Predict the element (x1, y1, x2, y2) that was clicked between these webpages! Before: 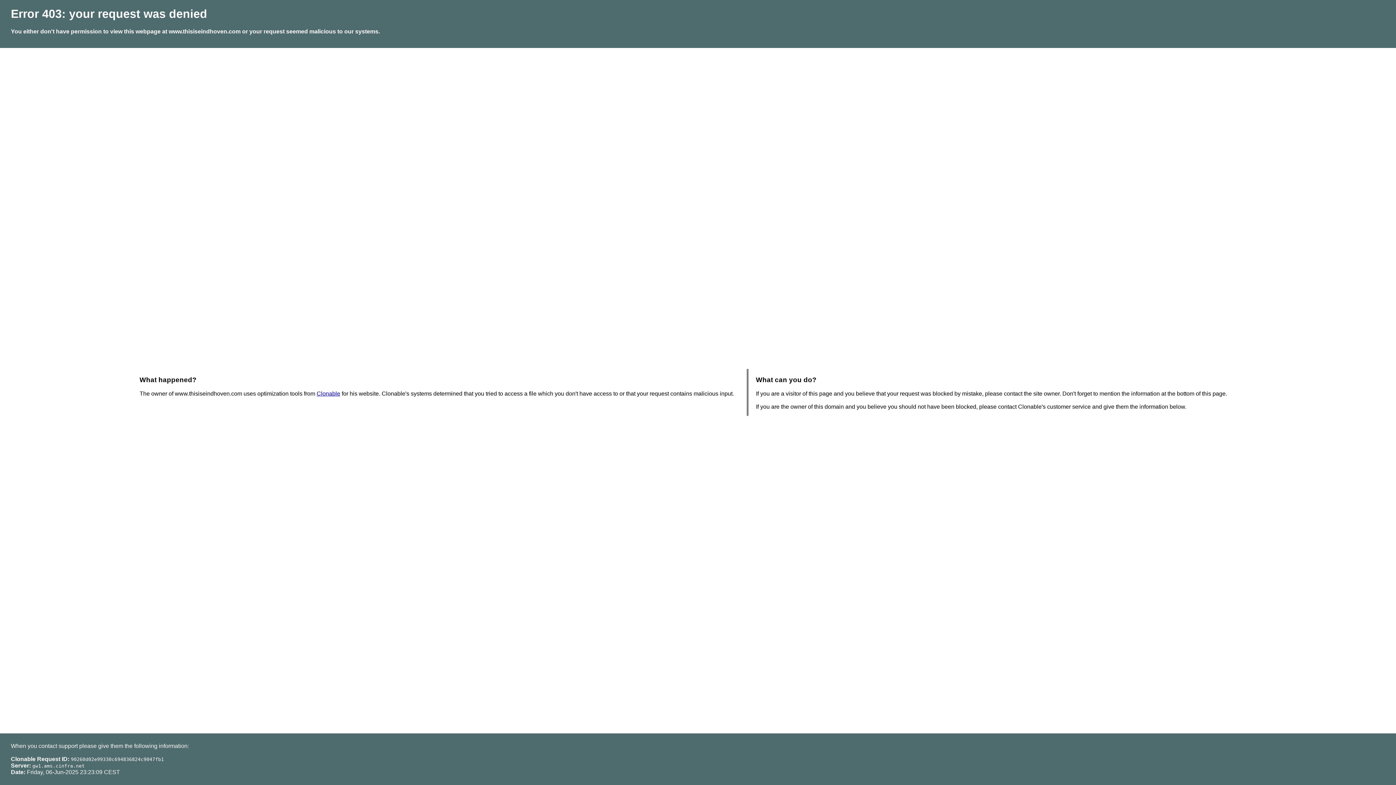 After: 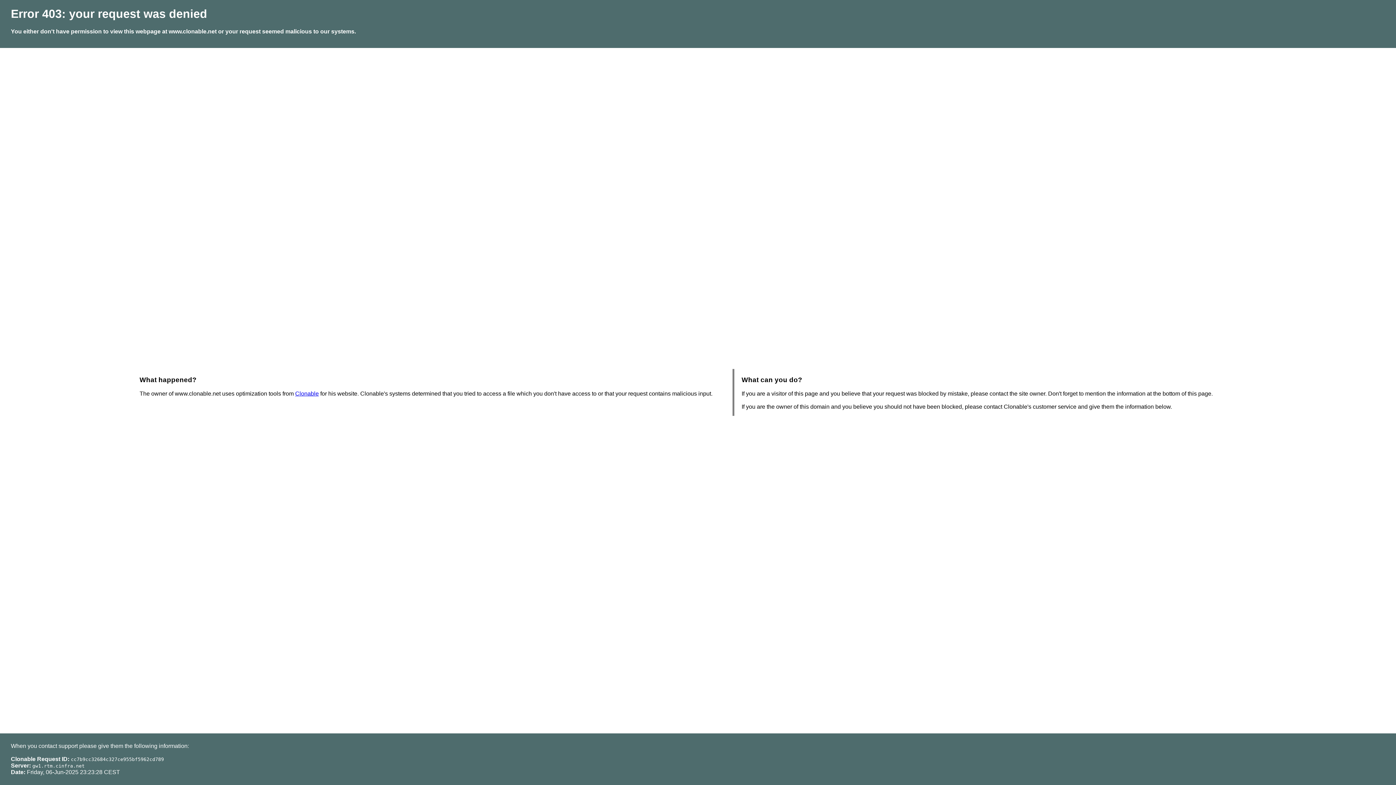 Action: bbox: (316, 390, 340, 396) label: Clonable